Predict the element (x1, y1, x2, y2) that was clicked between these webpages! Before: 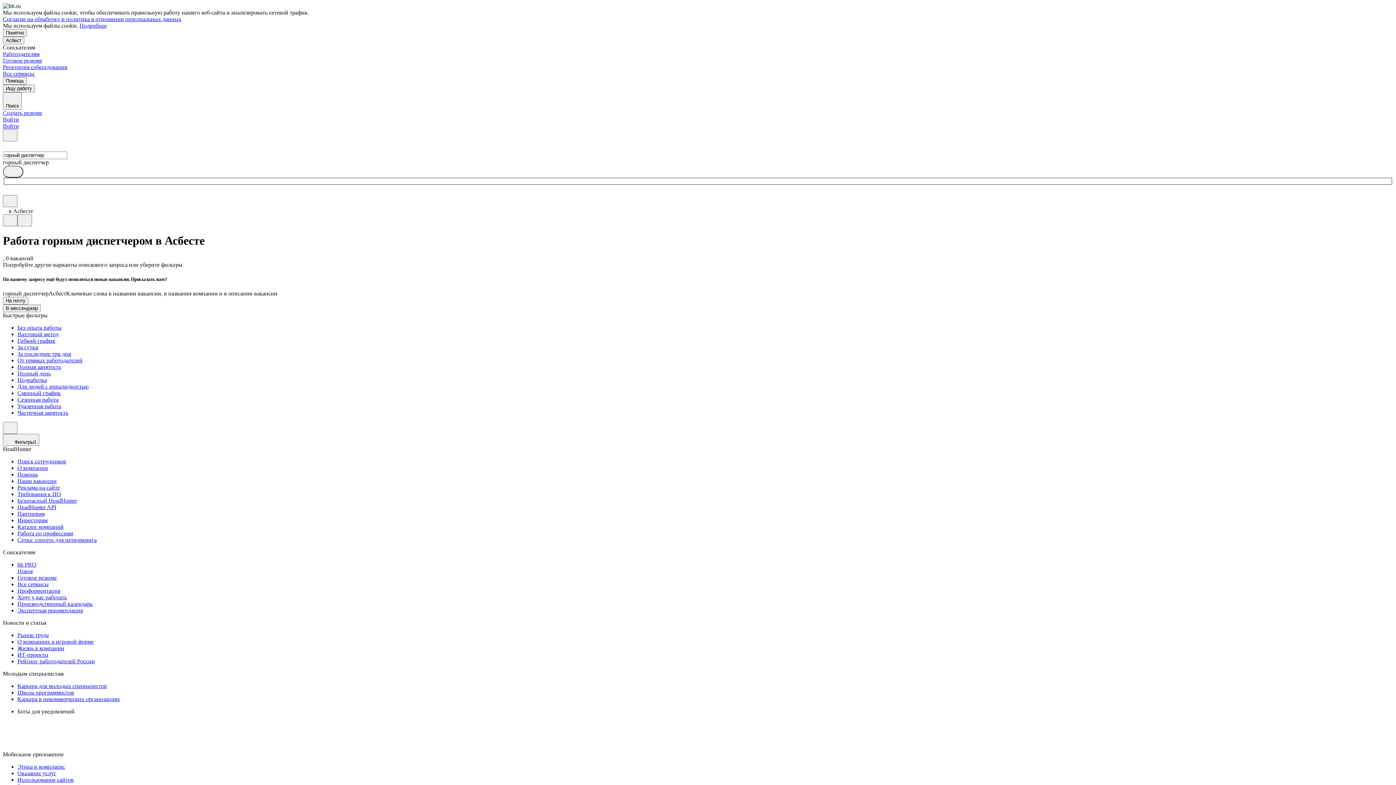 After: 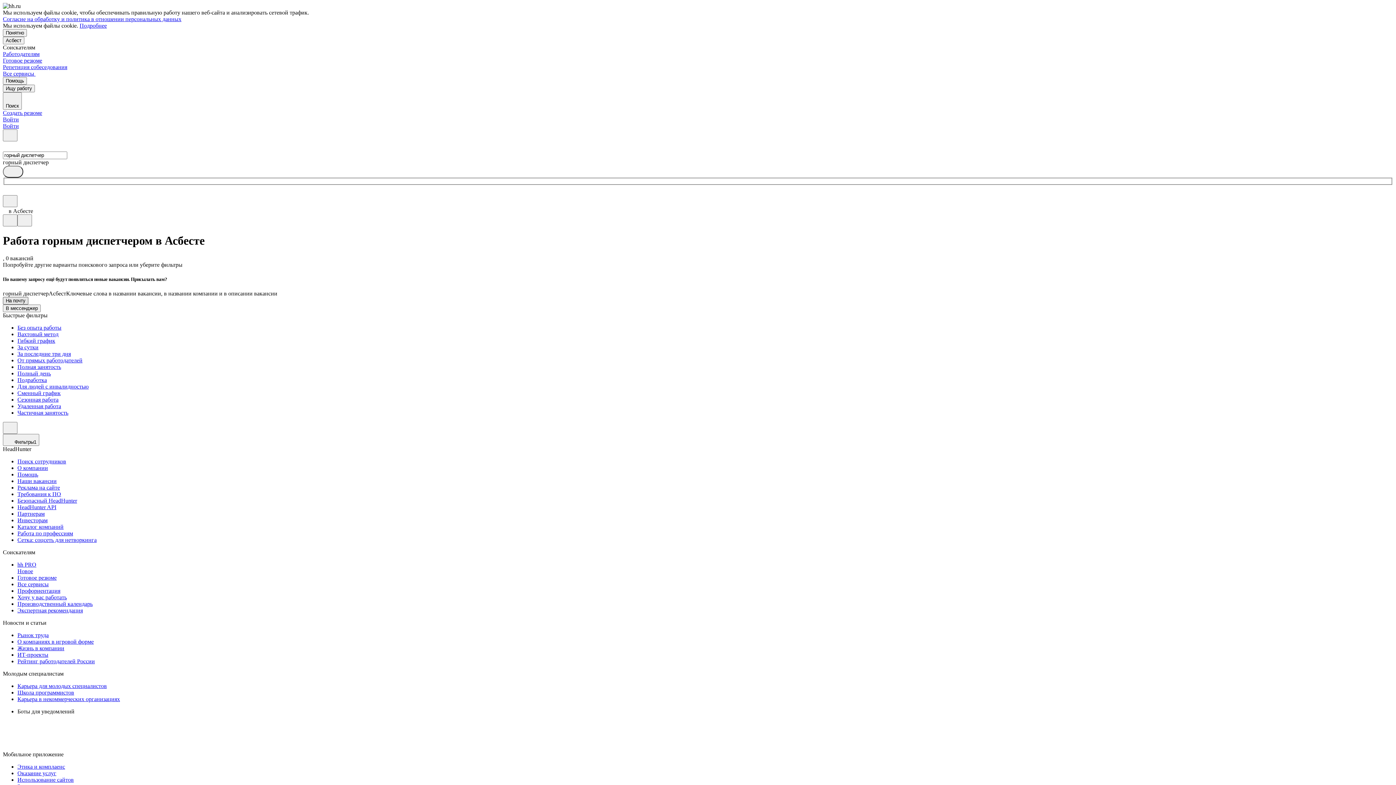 Action: label: На почту bbox: (2, 297, 28, 304)